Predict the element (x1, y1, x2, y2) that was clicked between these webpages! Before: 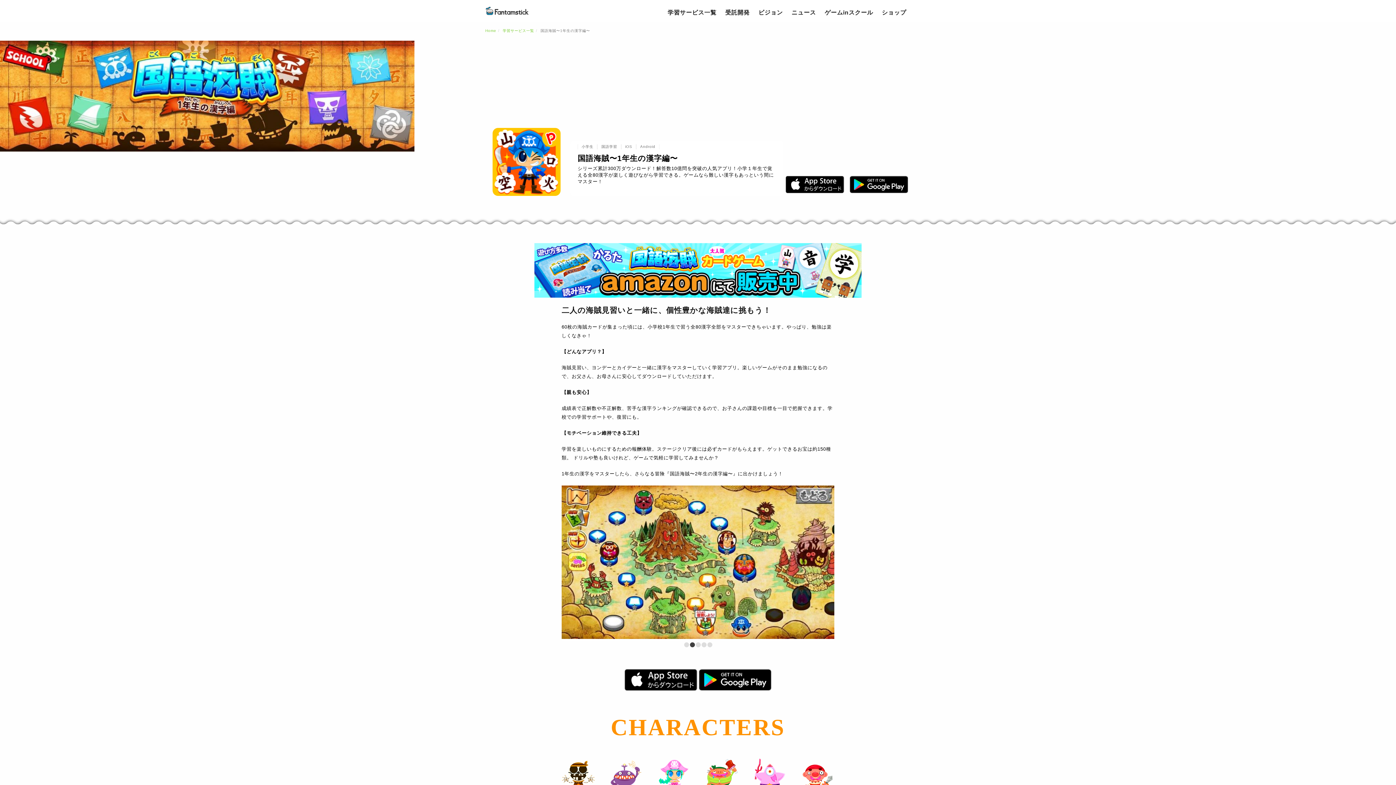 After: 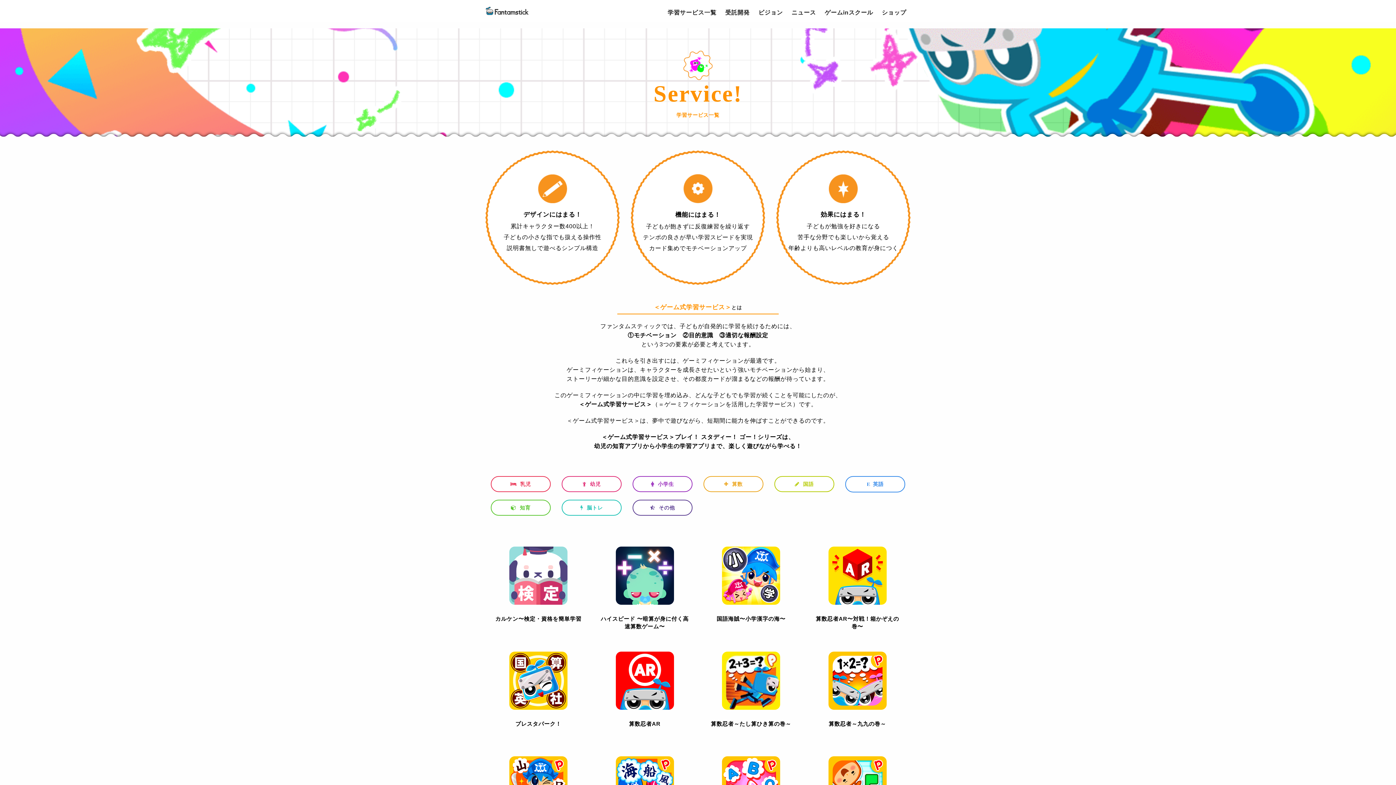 Action: label: 学習サービス一覧 bbox: (502, 28, 534, 32)